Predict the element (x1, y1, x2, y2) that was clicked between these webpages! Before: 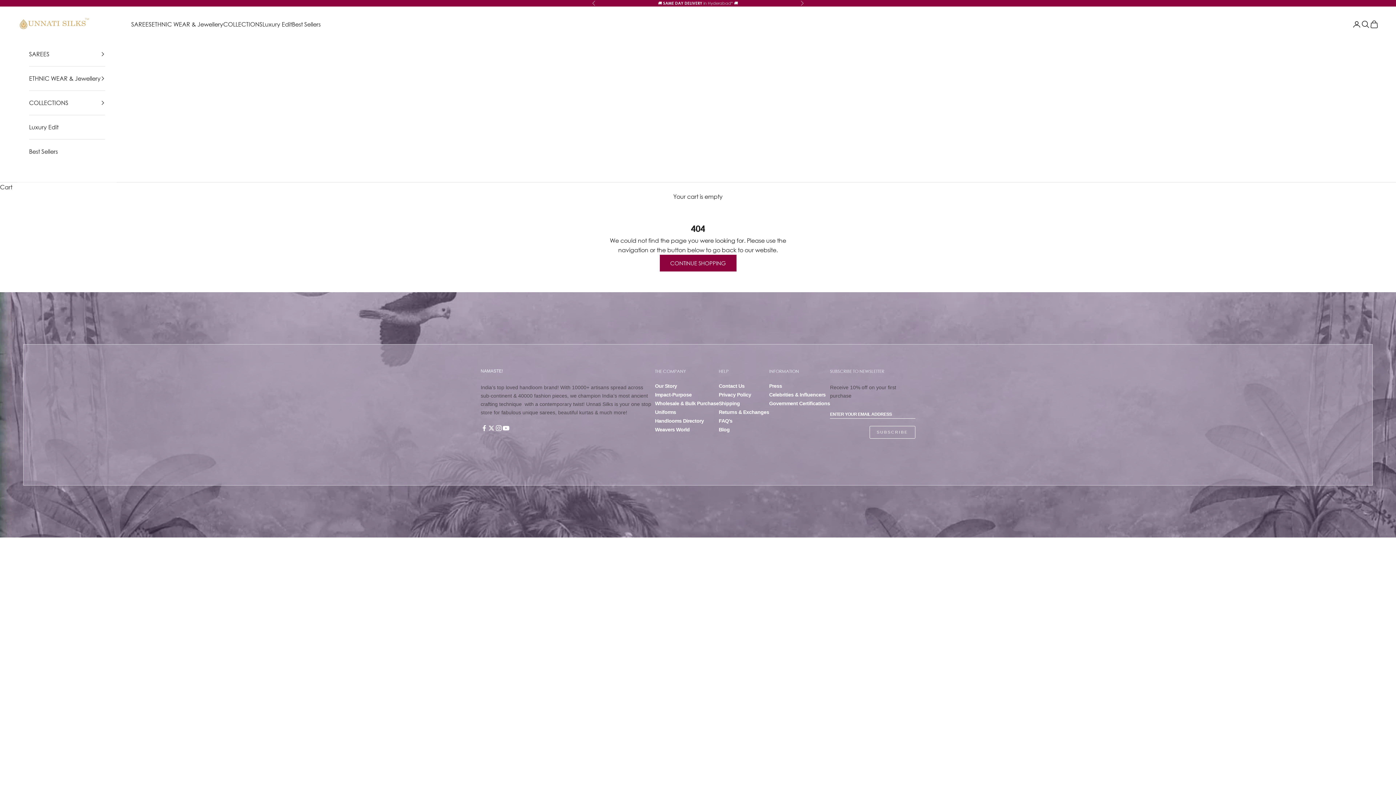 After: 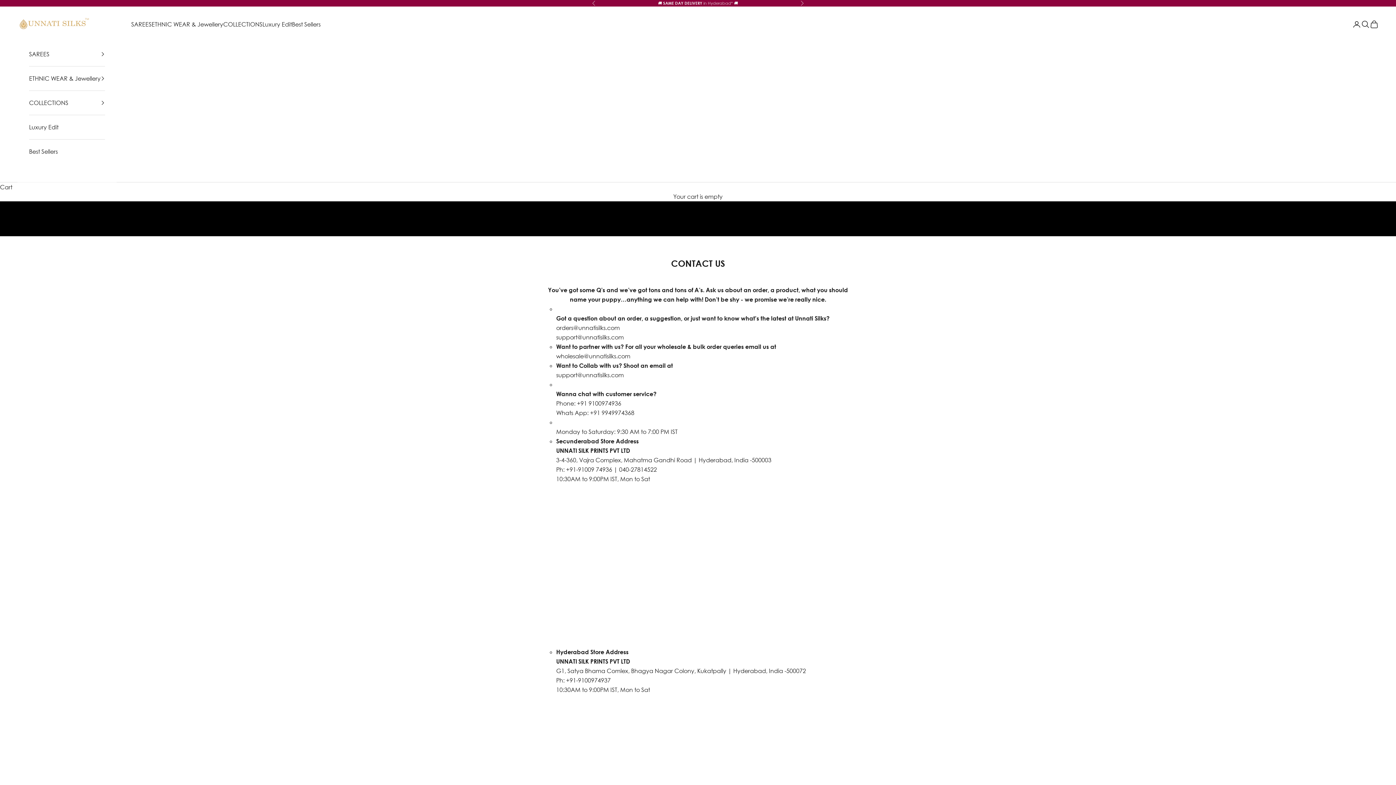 Action: label: Contact Us bbox: (719, 383, 769, 388)